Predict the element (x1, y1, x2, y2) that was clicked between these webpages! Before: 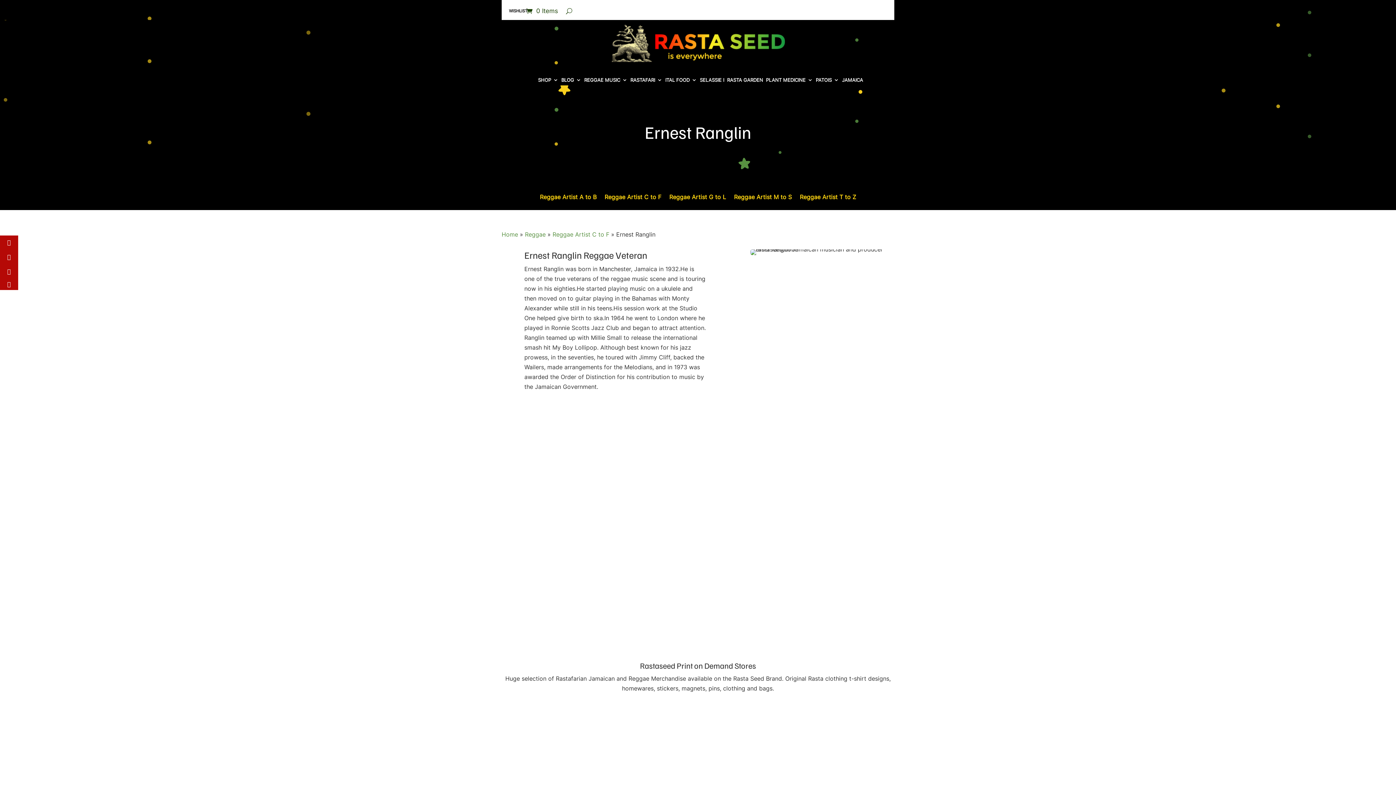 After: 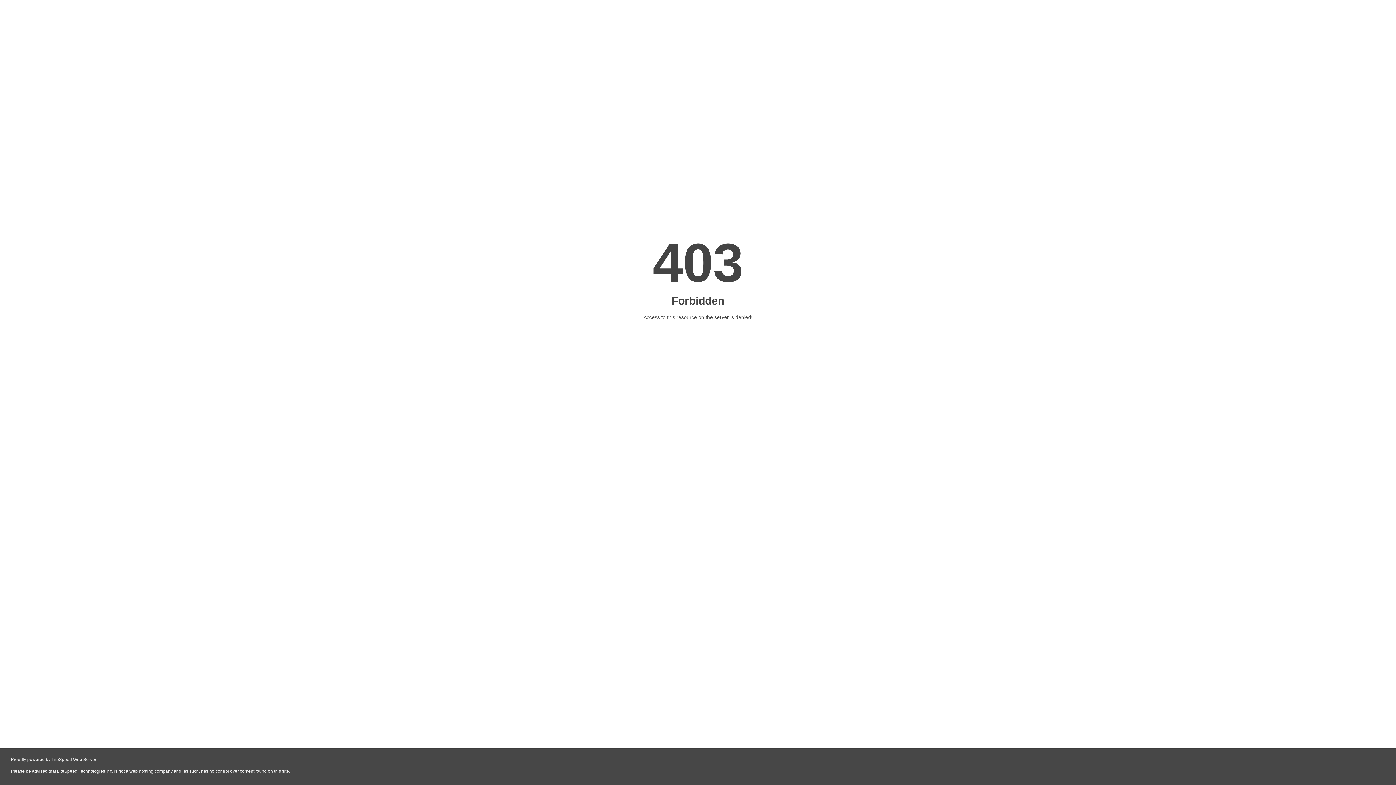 Action: bbox: (540, 194, 596, 210) label: Reggae Artist A to B